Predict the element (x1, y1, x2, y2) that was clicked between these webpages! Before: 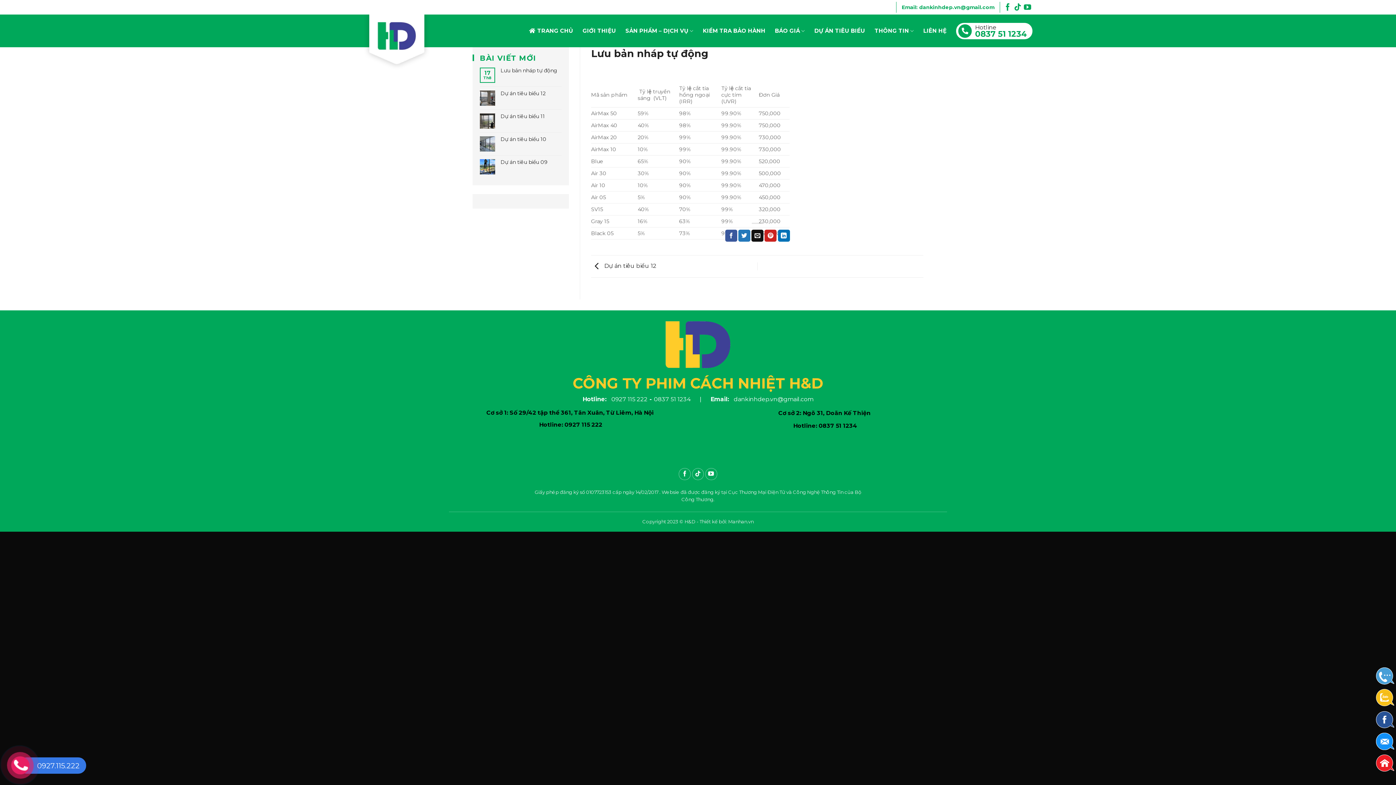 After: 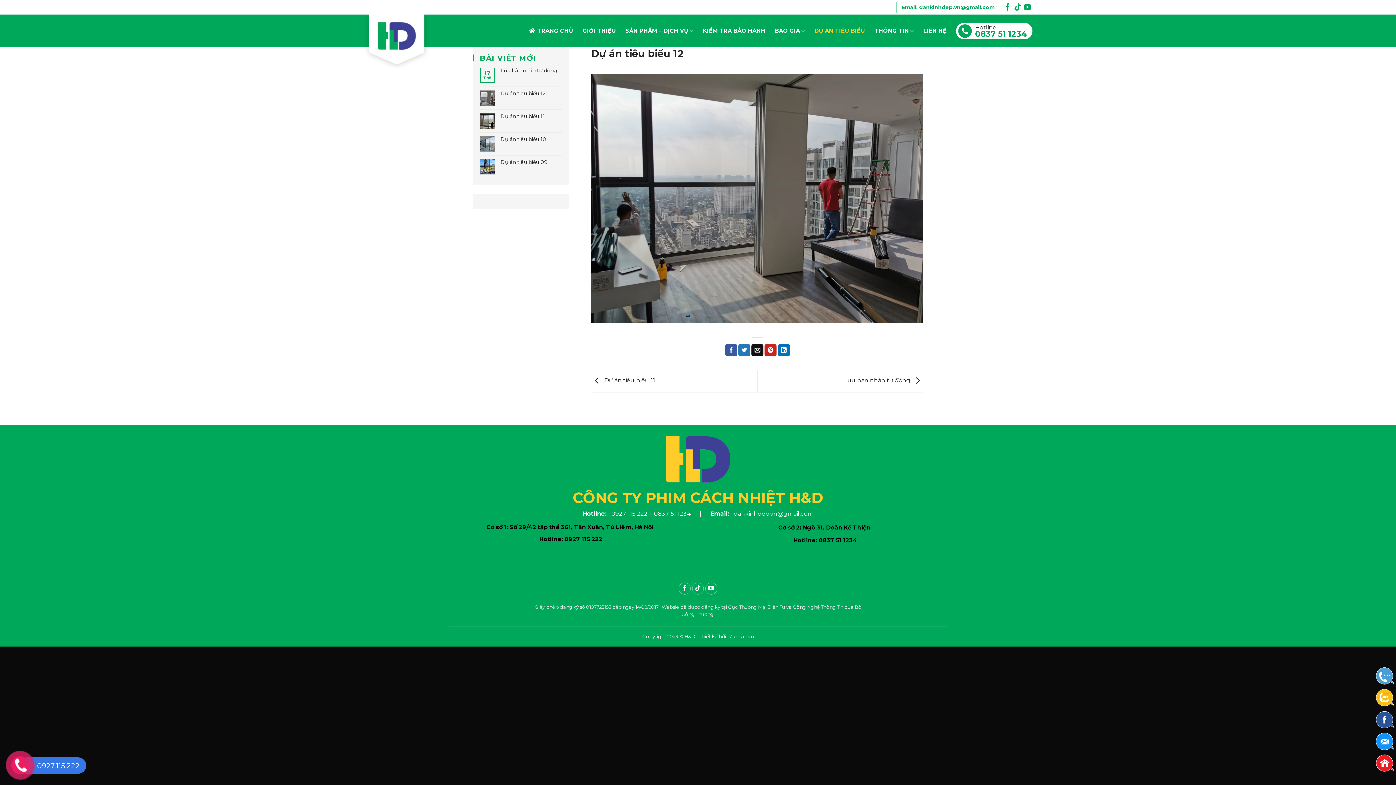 Action: bbox: (500, 90, 561, 96) label: Dự án tiêu biểu 12